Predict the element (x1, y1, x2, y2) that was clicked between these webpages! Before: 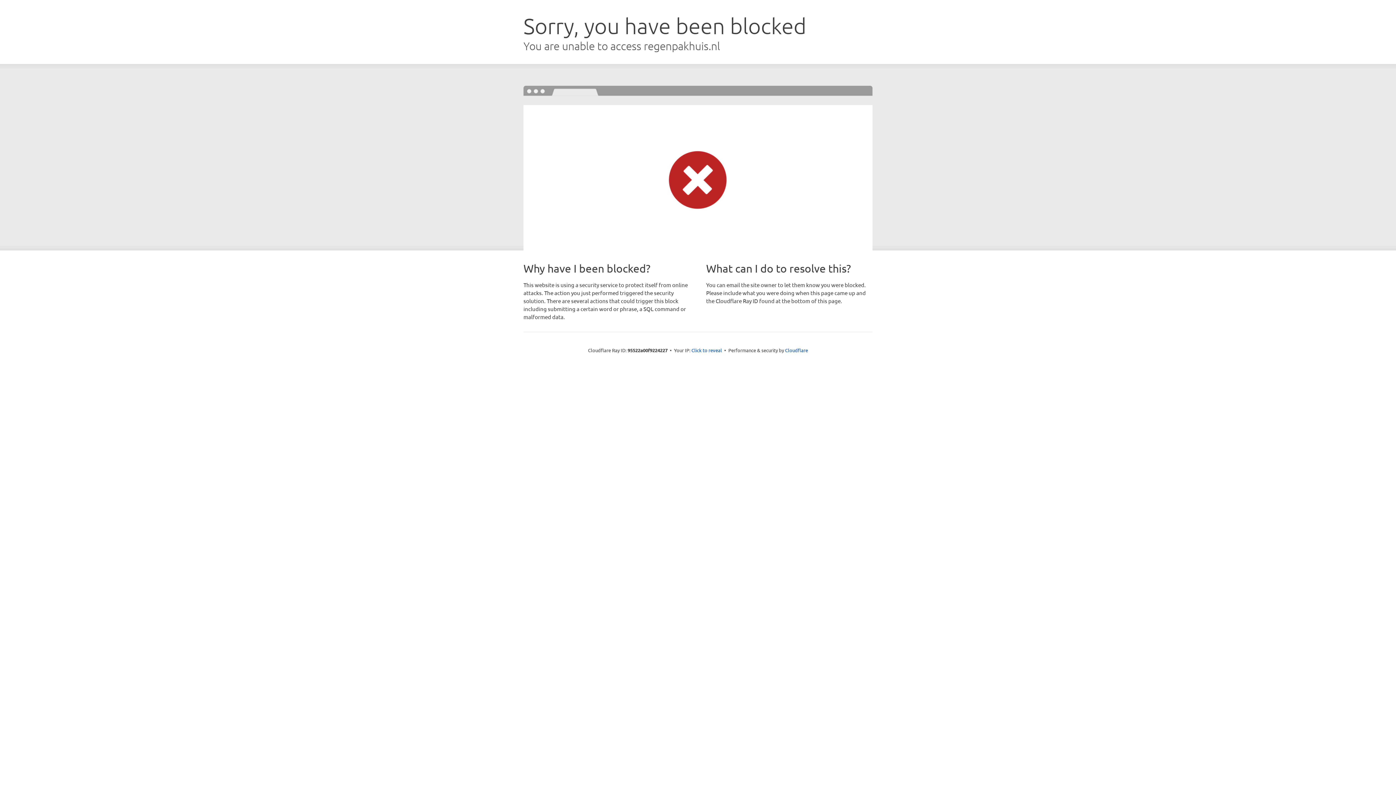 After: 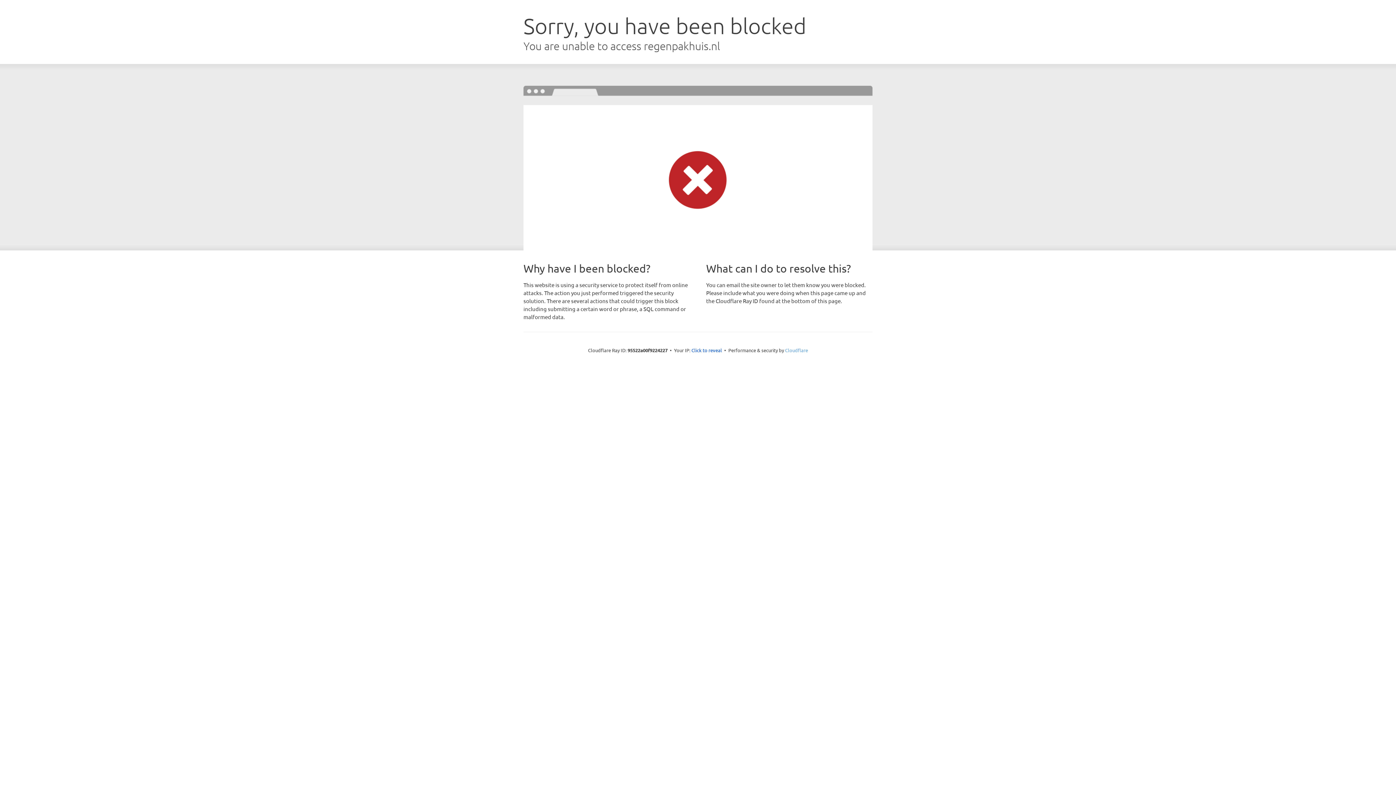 Action: bbox: (785, 347, 808, 353) label: Cloudflare